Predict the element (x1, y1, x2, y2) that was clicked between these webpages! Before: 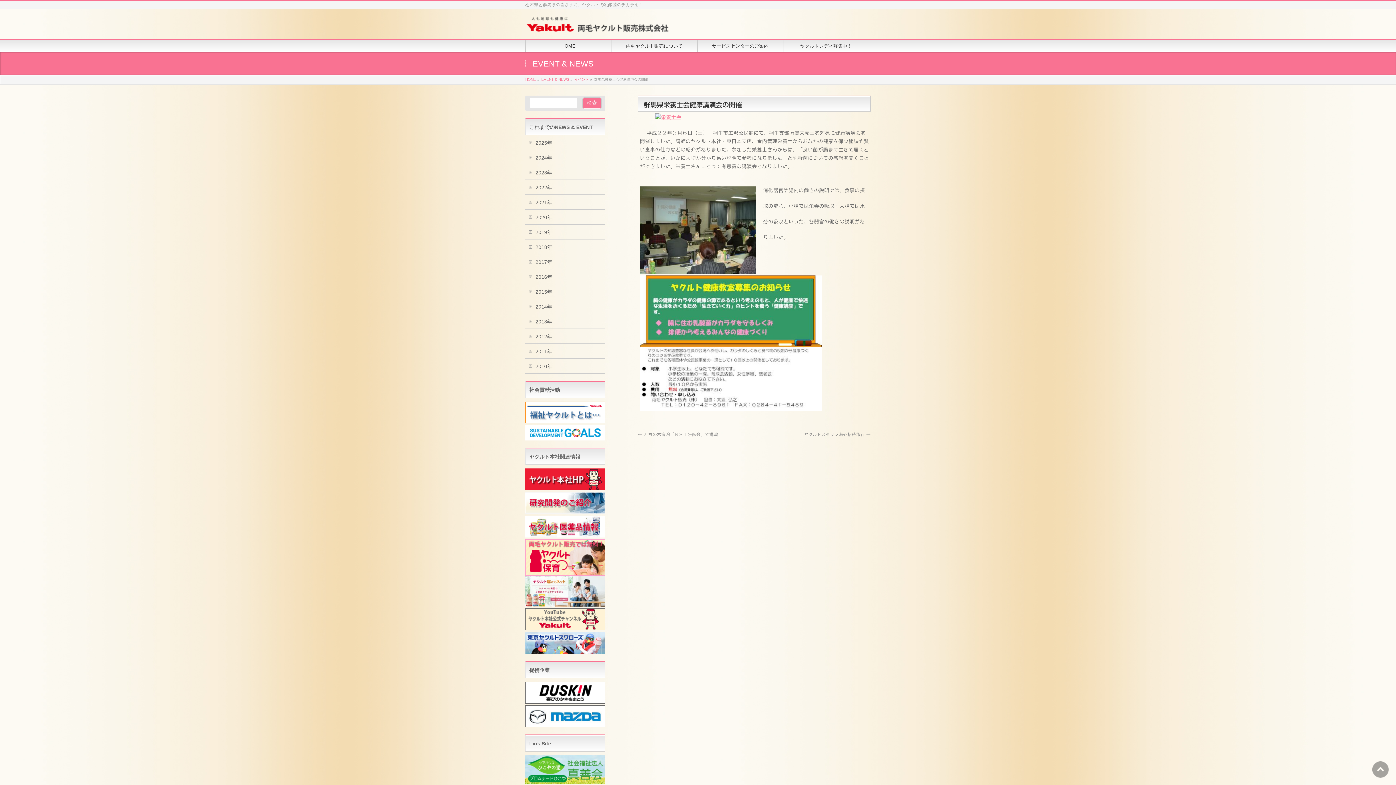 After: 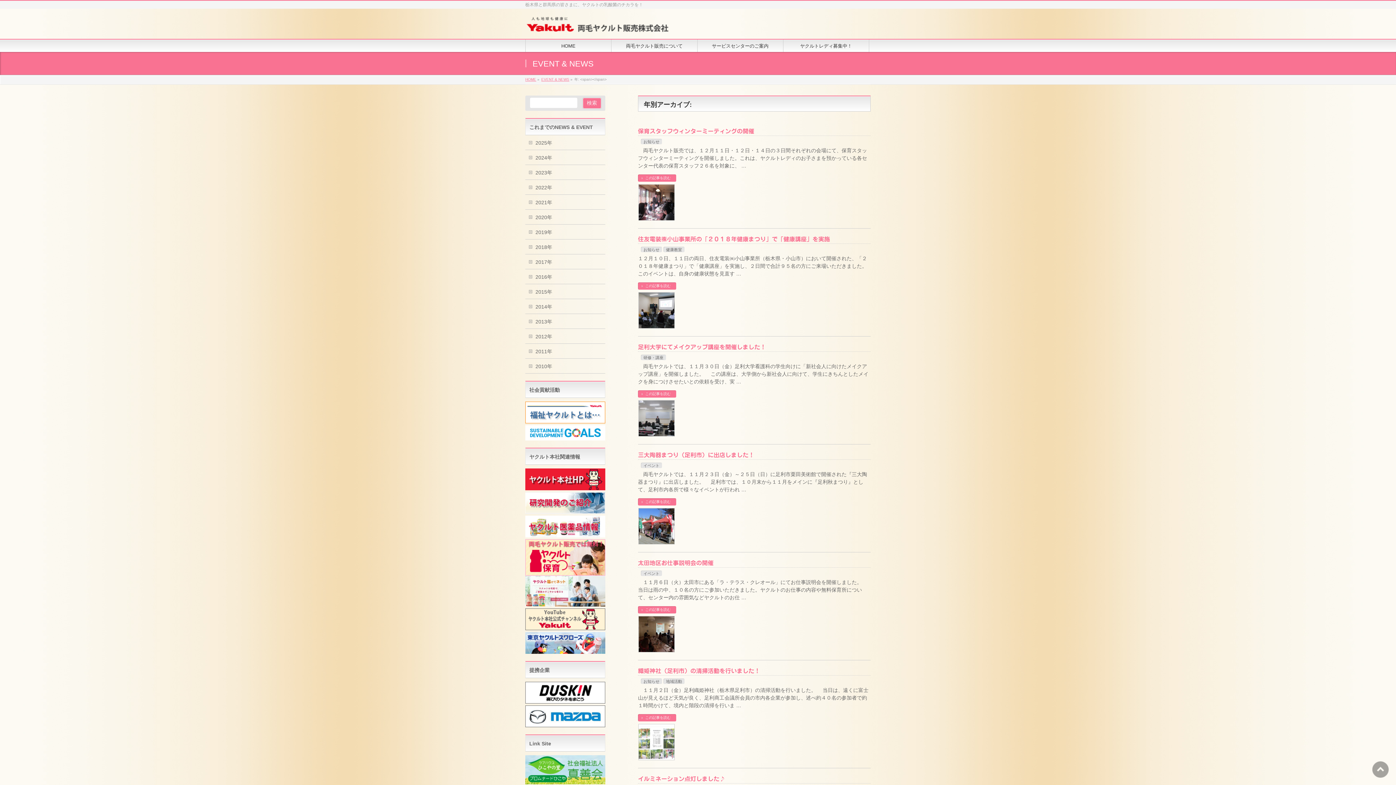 Action: bbox: (525, 239, 605, 254) label: 2018年